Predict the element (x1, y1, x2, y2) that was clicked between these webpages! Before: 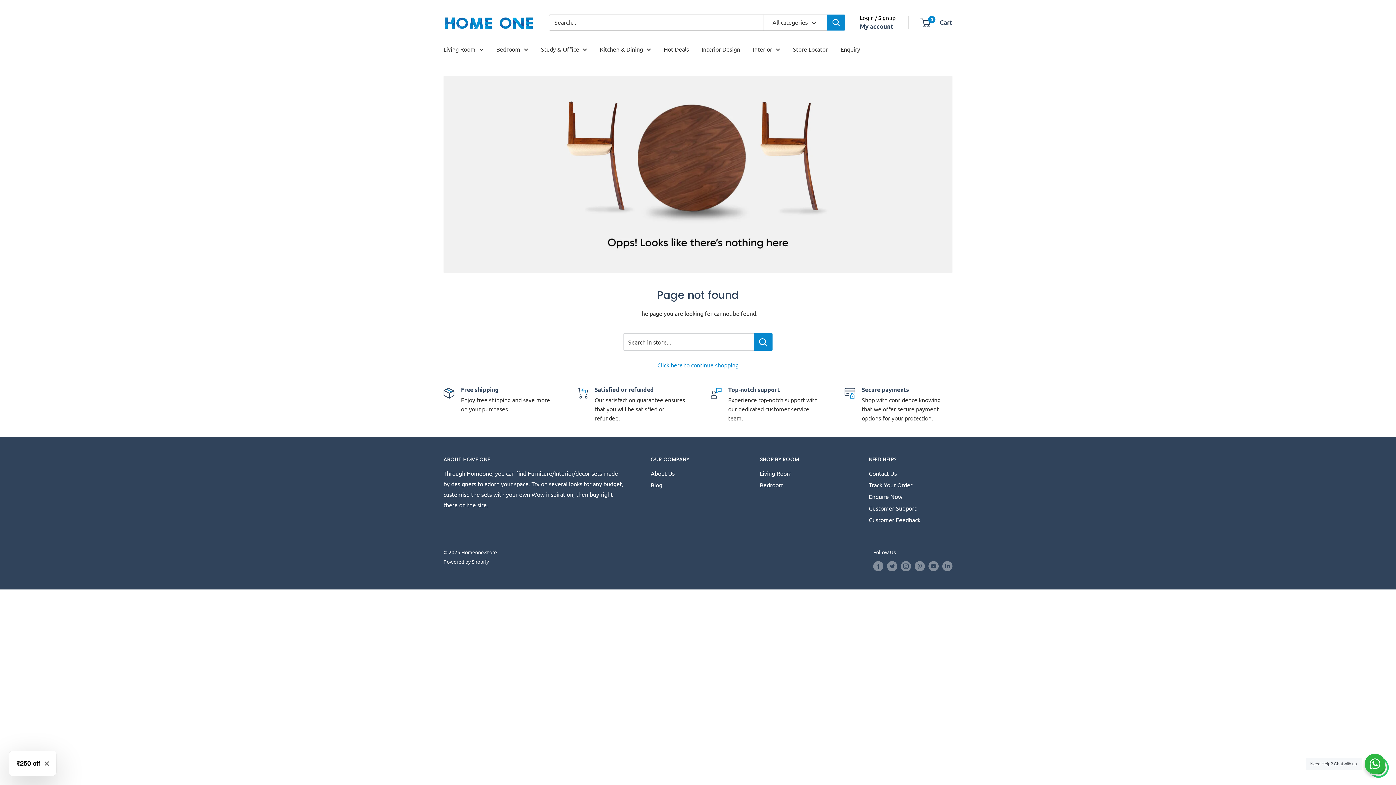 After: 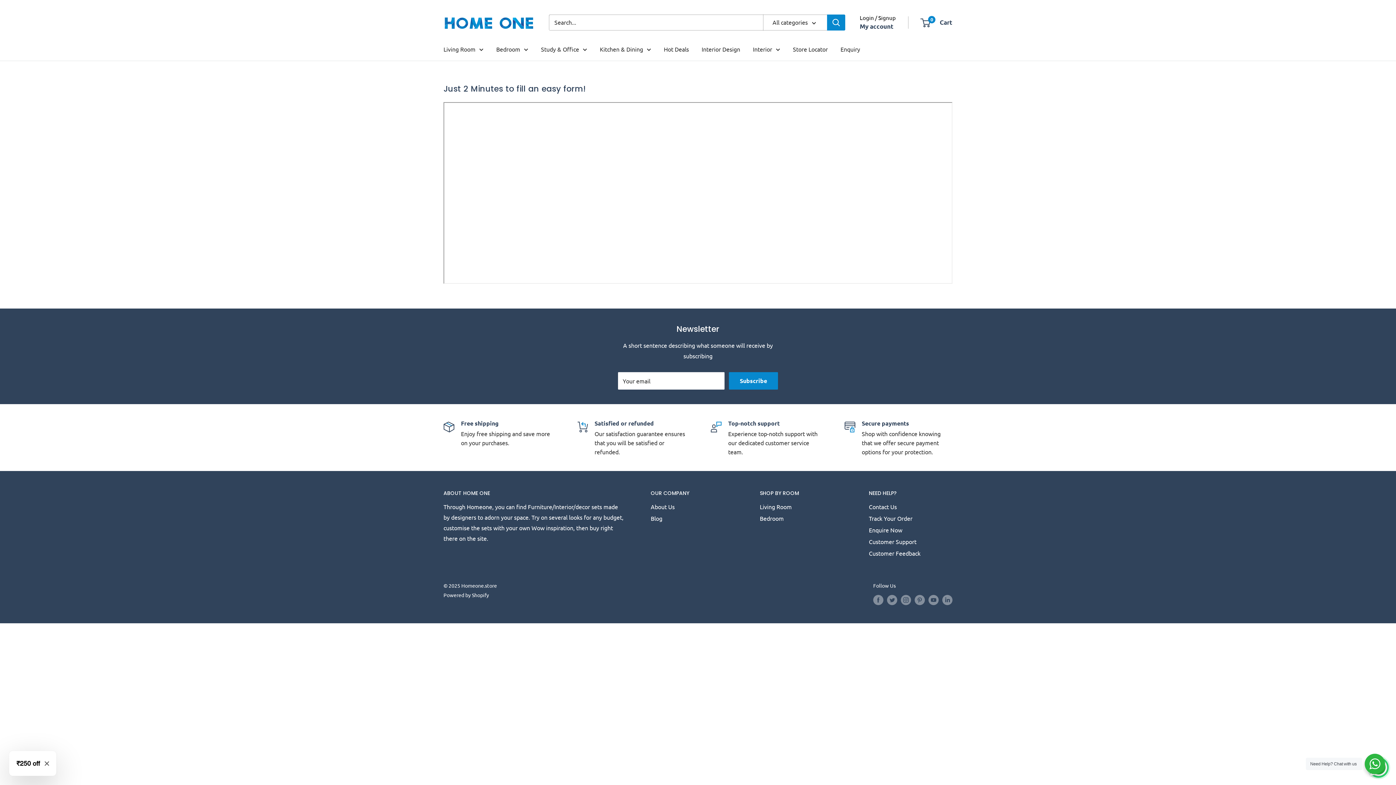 Action: label: Enquire Now bbox: (869, 490, 952, 502)